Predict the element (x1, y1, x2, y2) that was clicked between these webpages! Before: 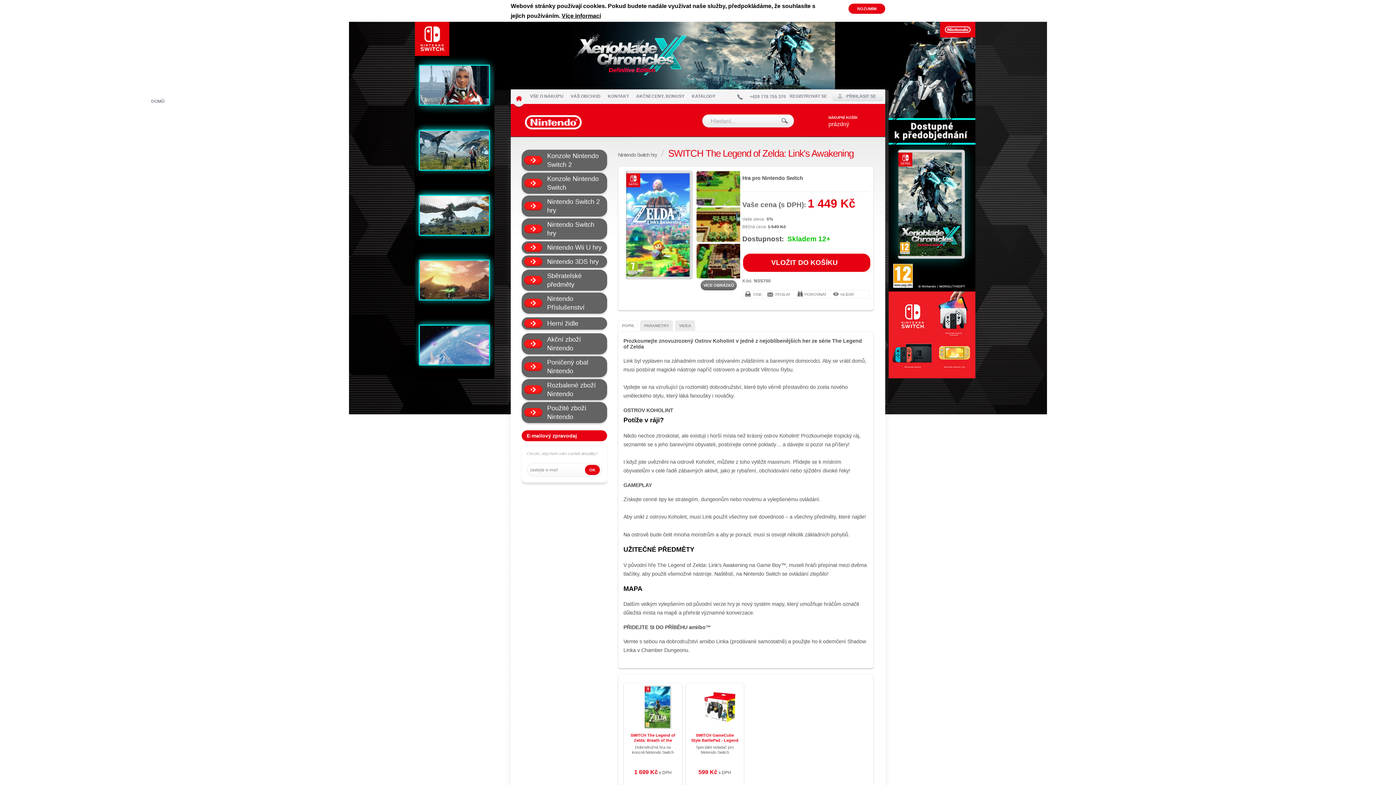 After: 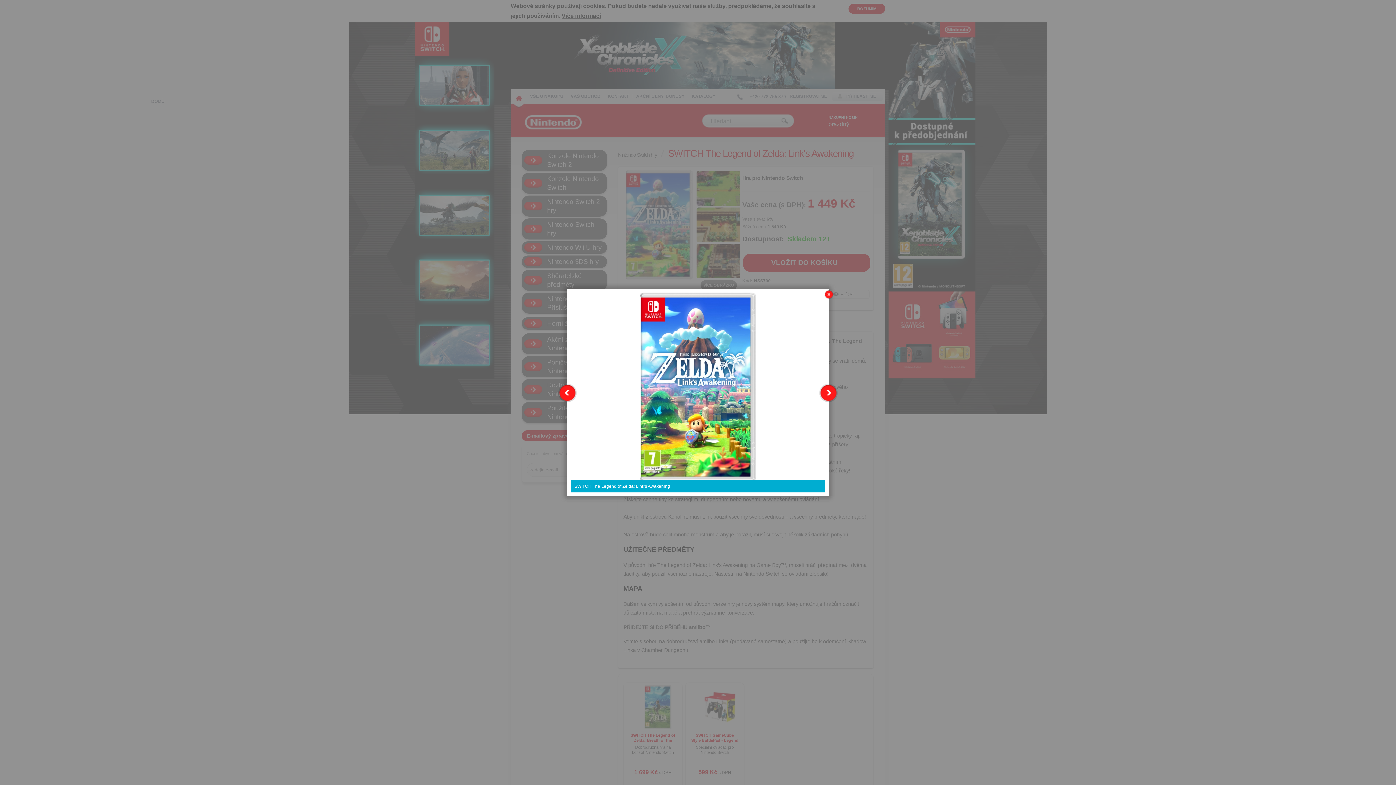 Action: bbox: (625, 222, 693, 227)